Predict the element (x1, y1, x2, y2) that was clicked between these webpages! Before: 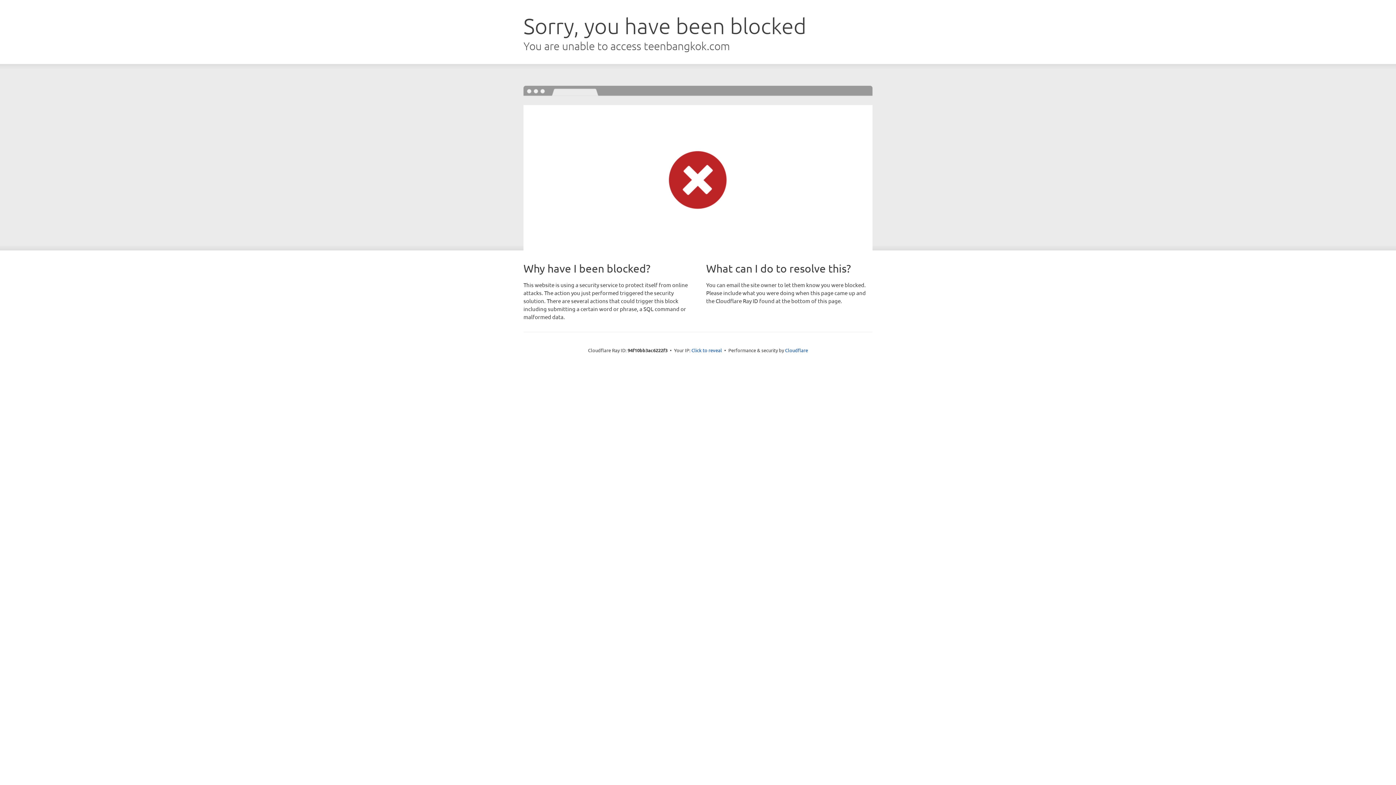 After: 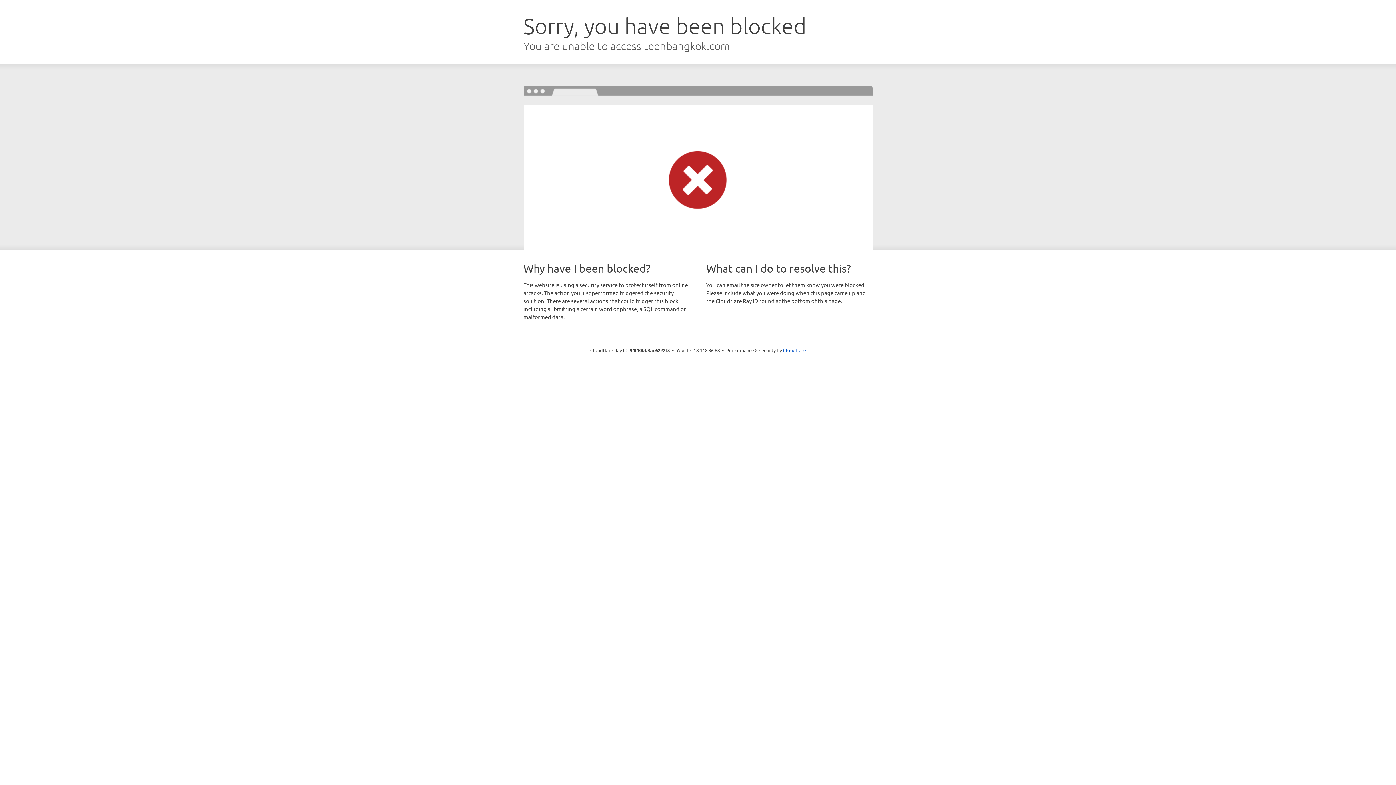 Action: bbox: (691, 346, 722, 353) label: Click to reveal